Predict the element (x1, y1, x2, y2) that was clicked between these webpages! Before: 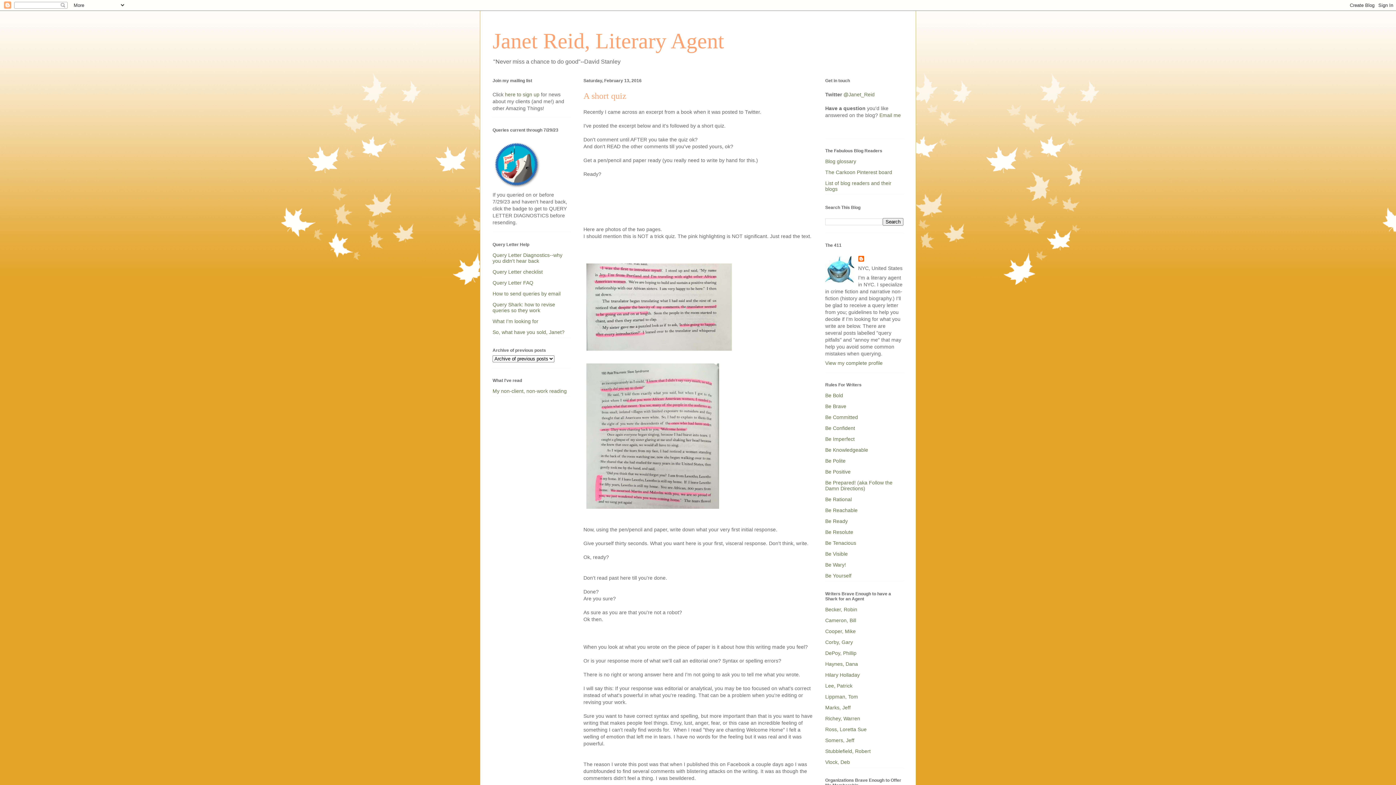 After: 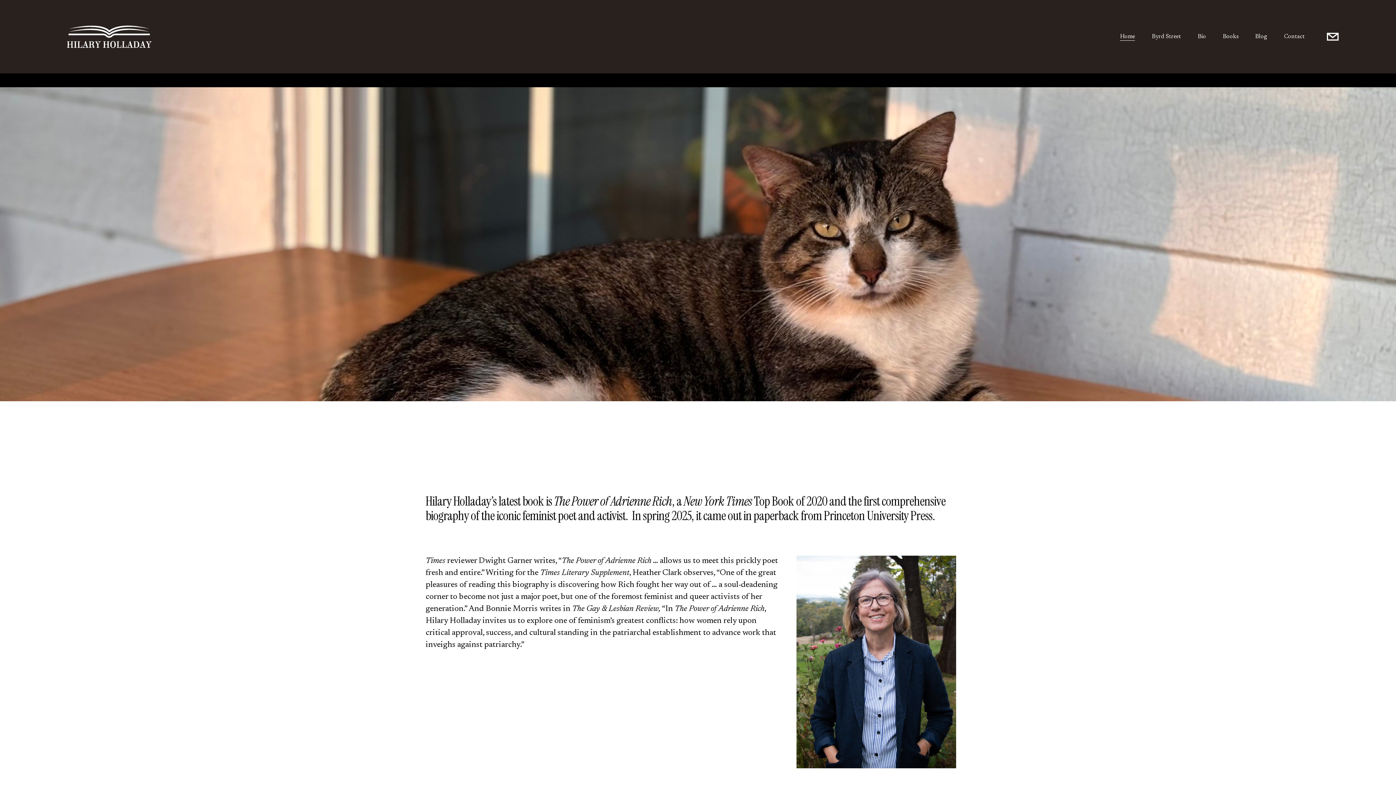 Action: bbox: (825, 672, 860, 678) label: Hilary Holladay